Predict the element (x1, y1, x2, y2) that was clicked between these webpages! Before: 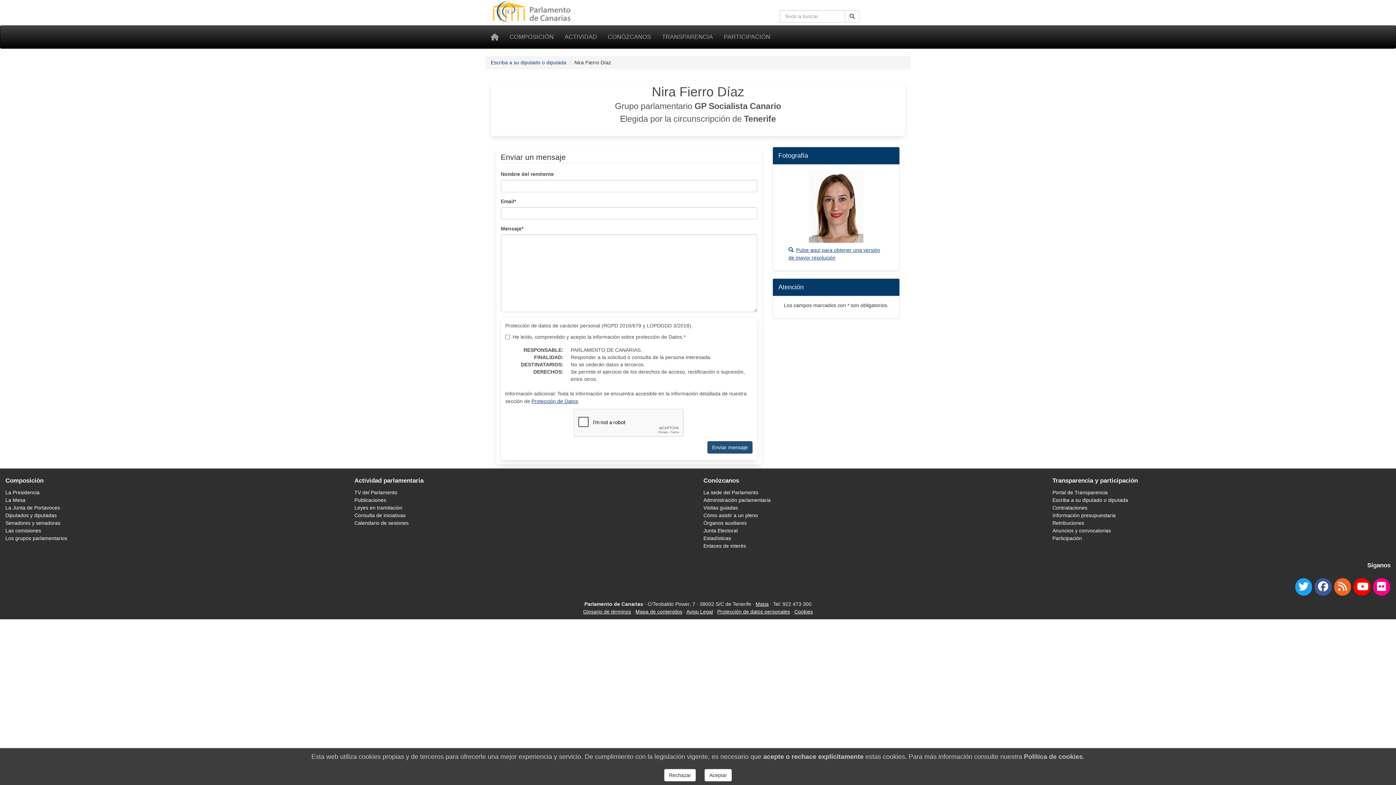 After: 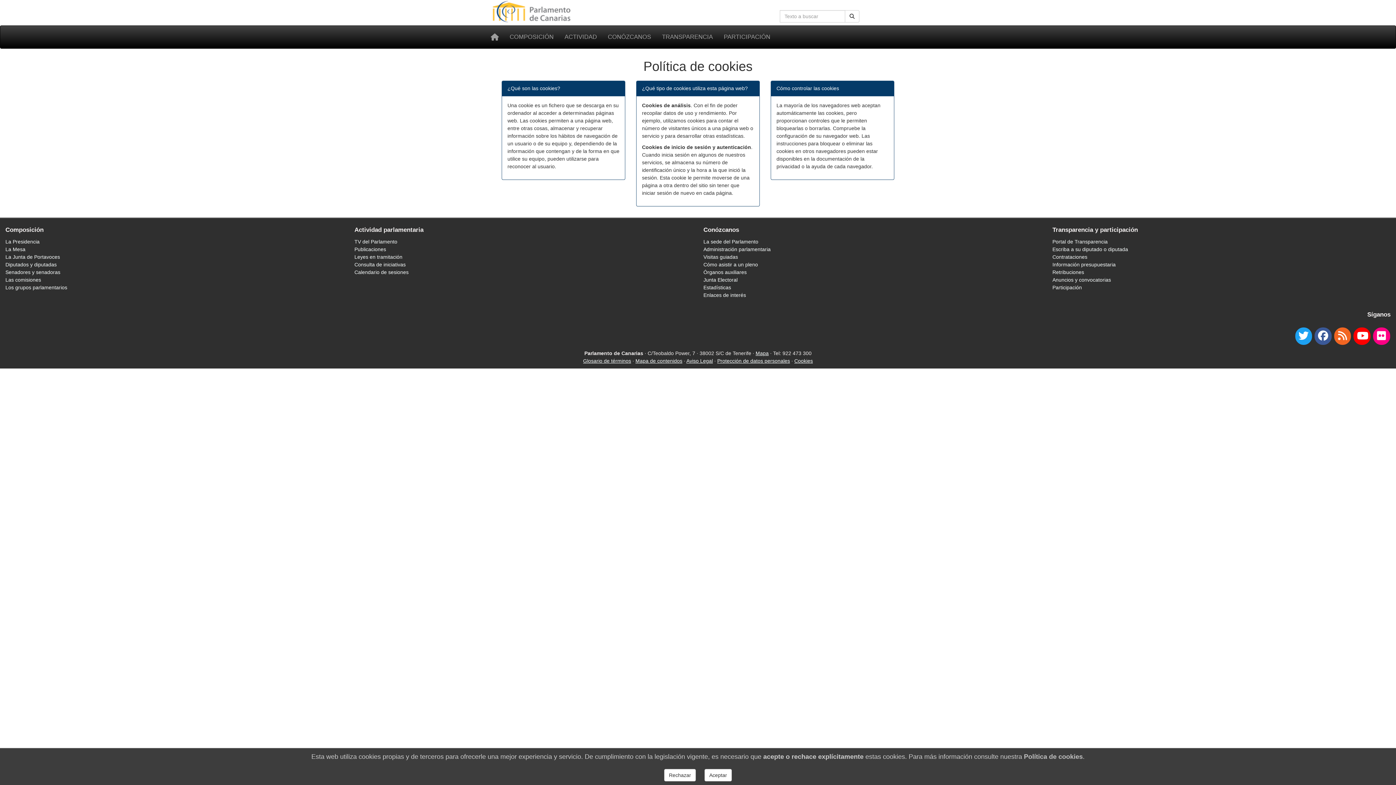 Action: bbox: (1024, 753, 1083, 760) label: Política de cookies